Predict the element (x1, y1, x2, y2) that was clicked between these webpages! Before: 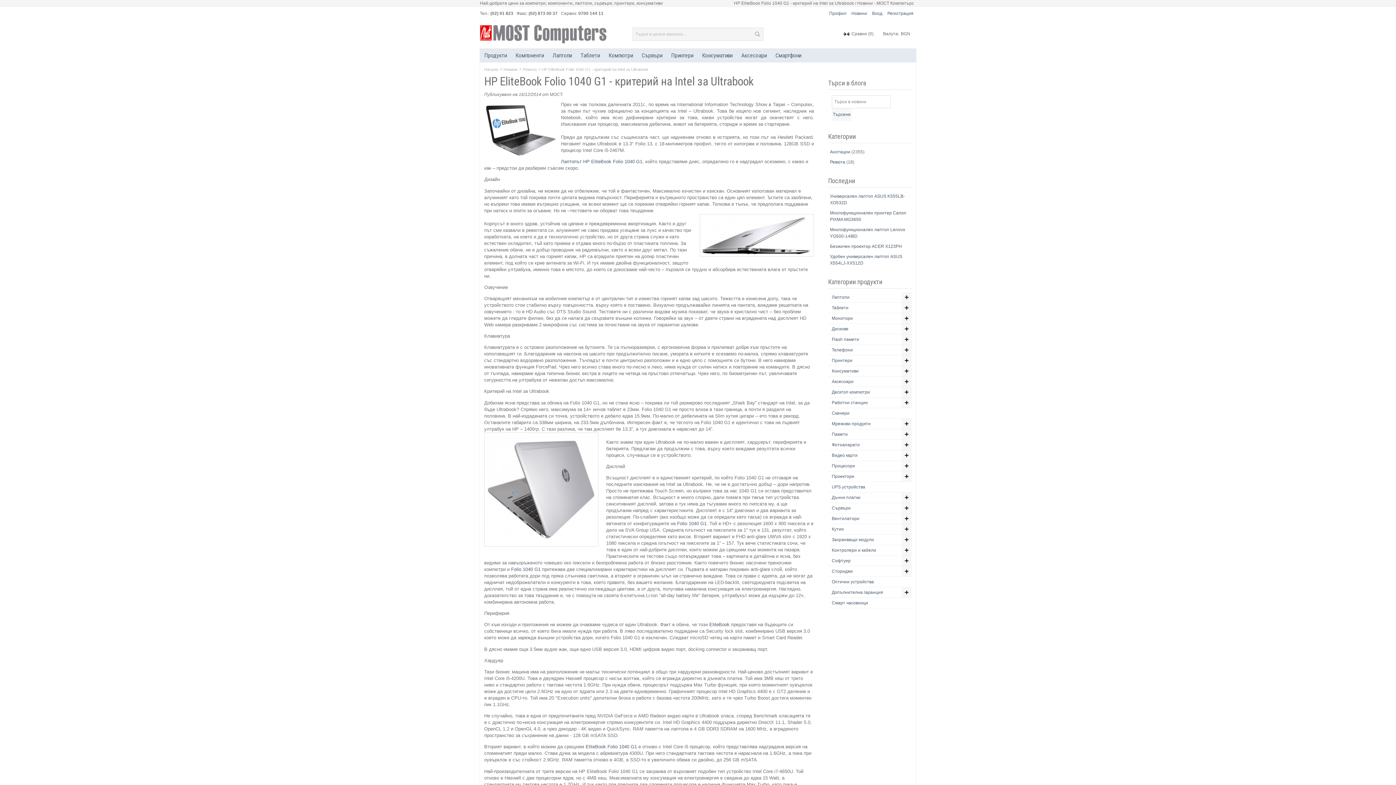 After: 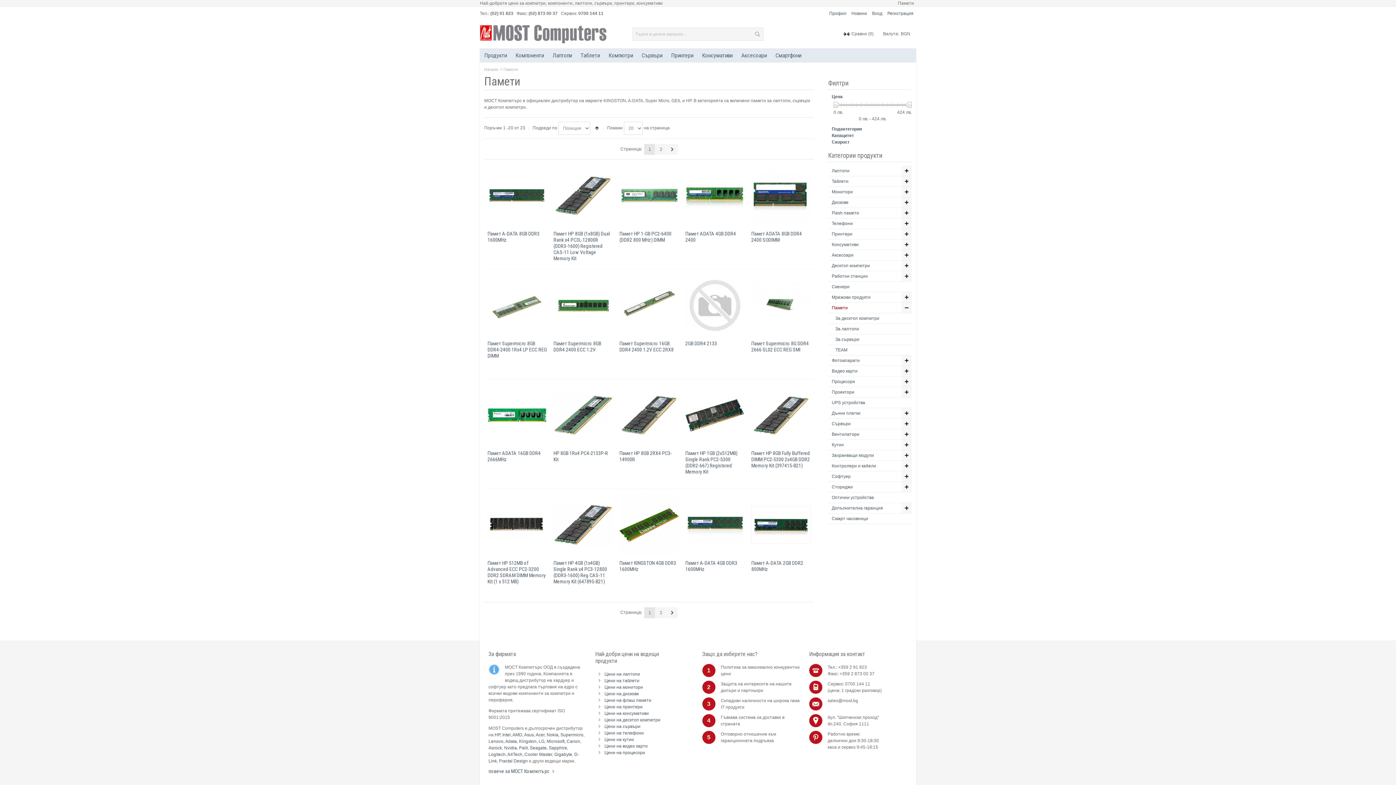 Action: bbox: (828, 429, 911, 440) label: Памети